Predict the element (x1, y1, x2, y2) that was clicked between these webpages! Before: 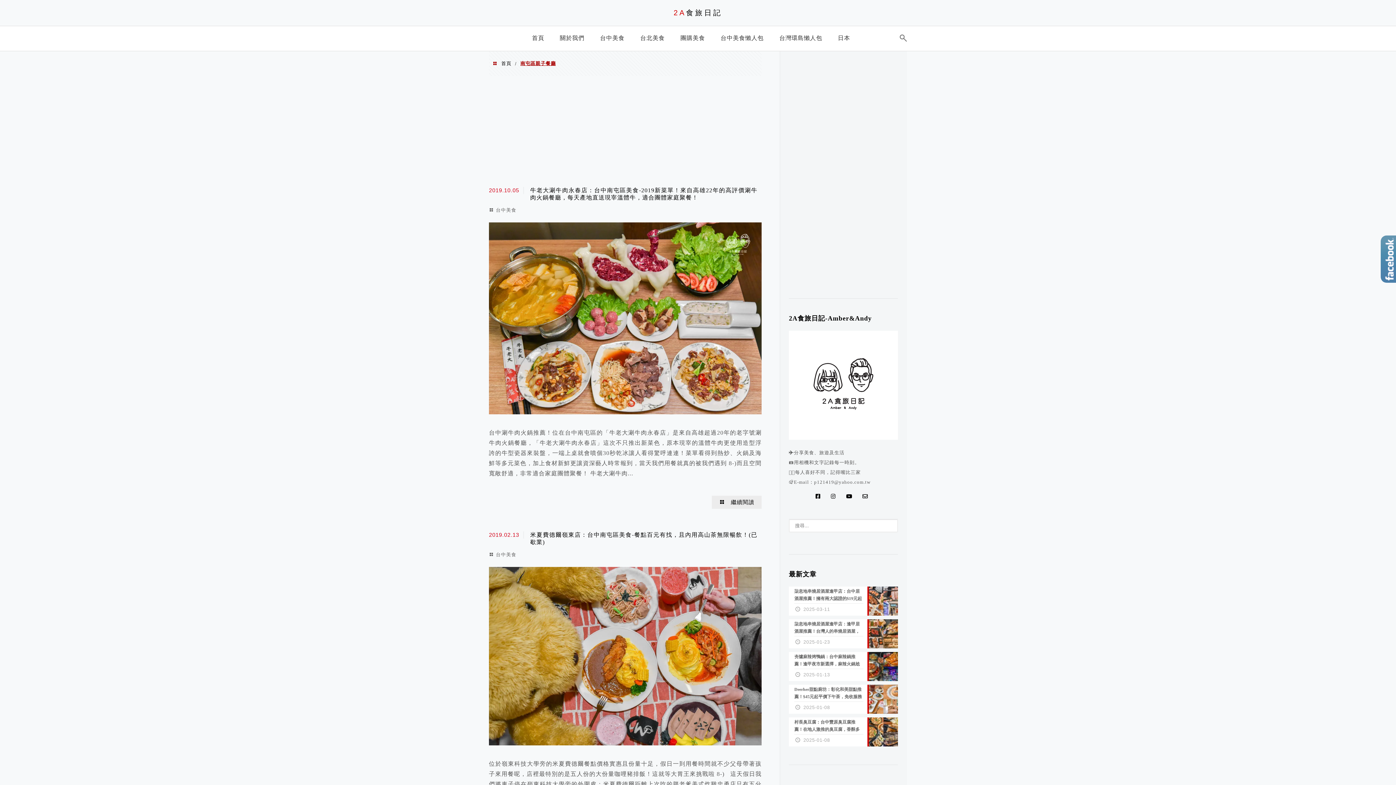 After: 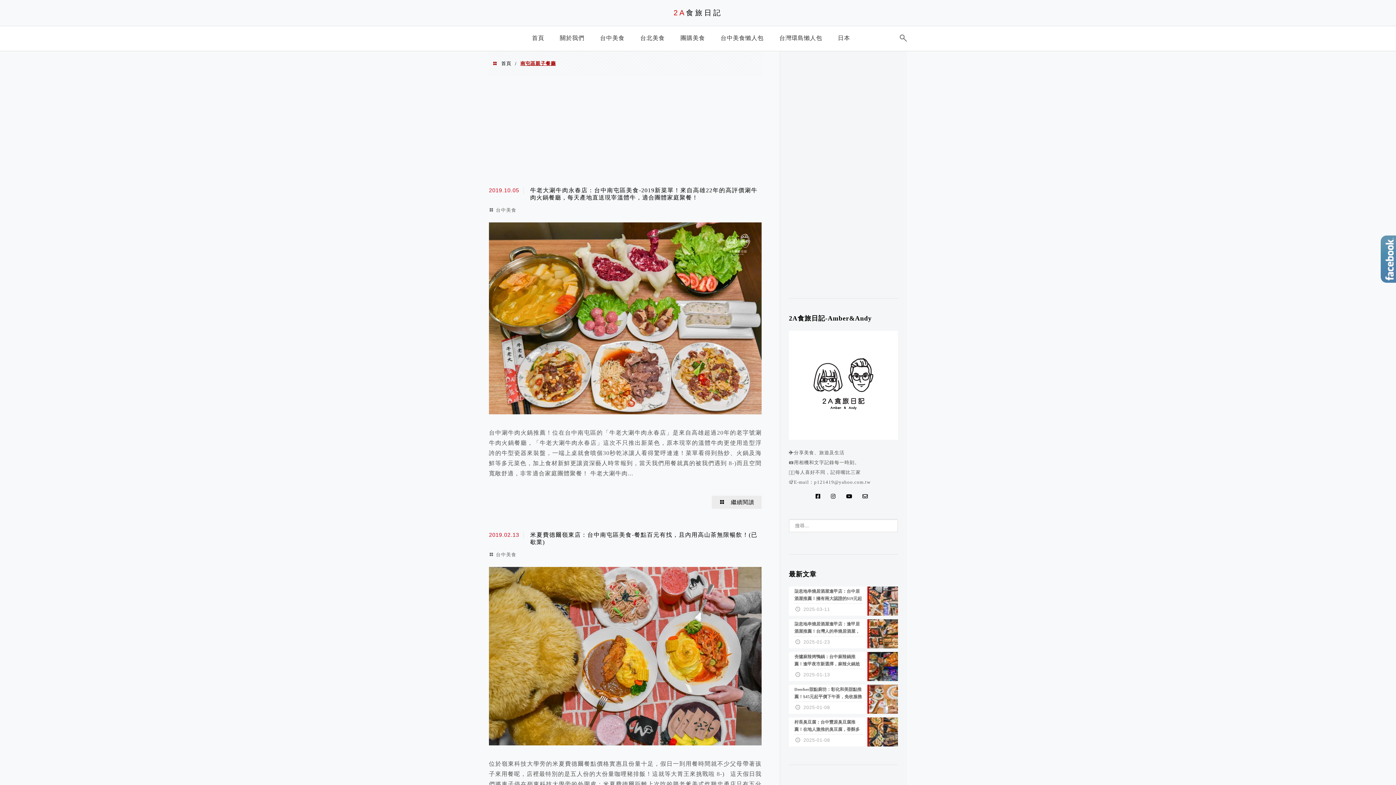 Action: bbox: (827, 492, 842, 500)